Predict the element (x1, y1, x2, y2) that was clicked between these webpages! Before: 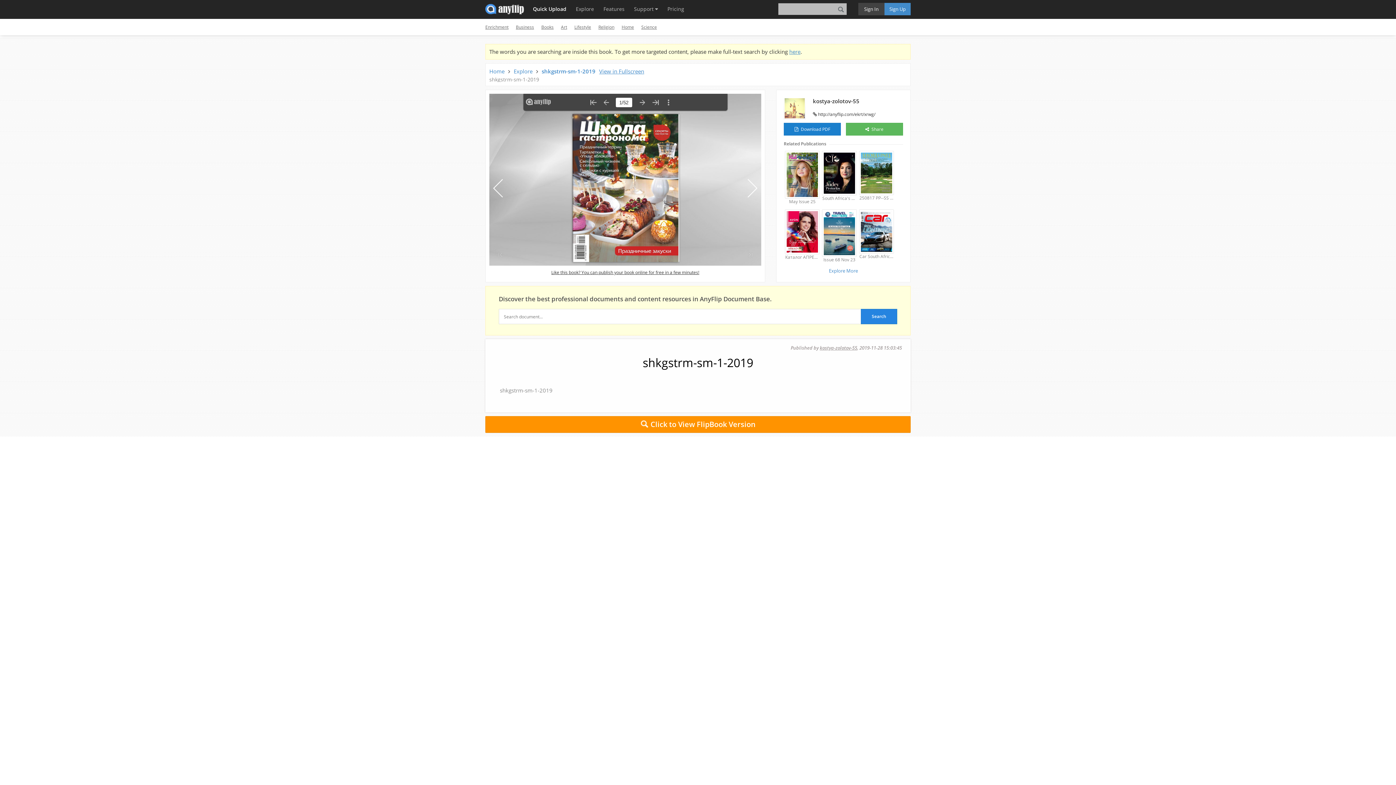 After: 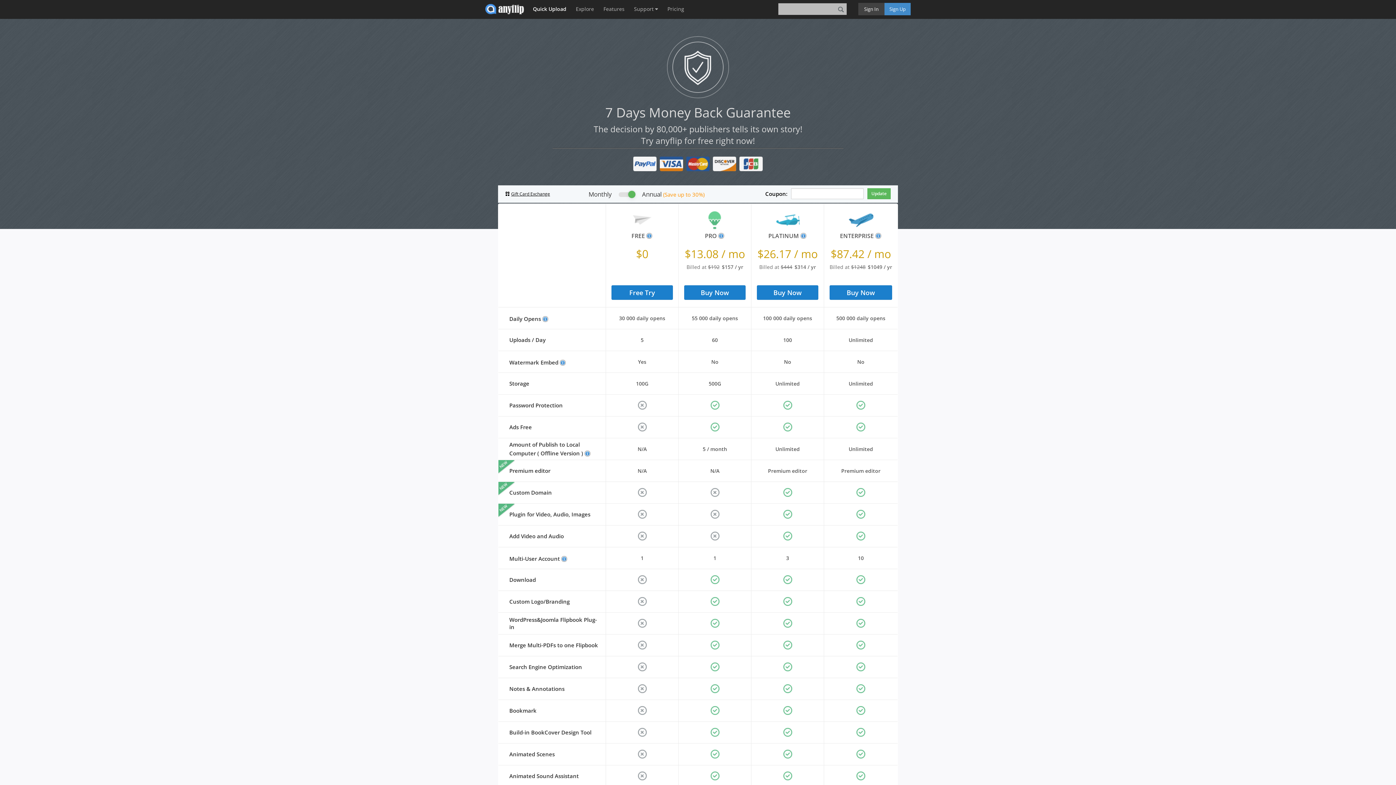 Action: label: Pricing bbox: (664, 0, 688, 18)